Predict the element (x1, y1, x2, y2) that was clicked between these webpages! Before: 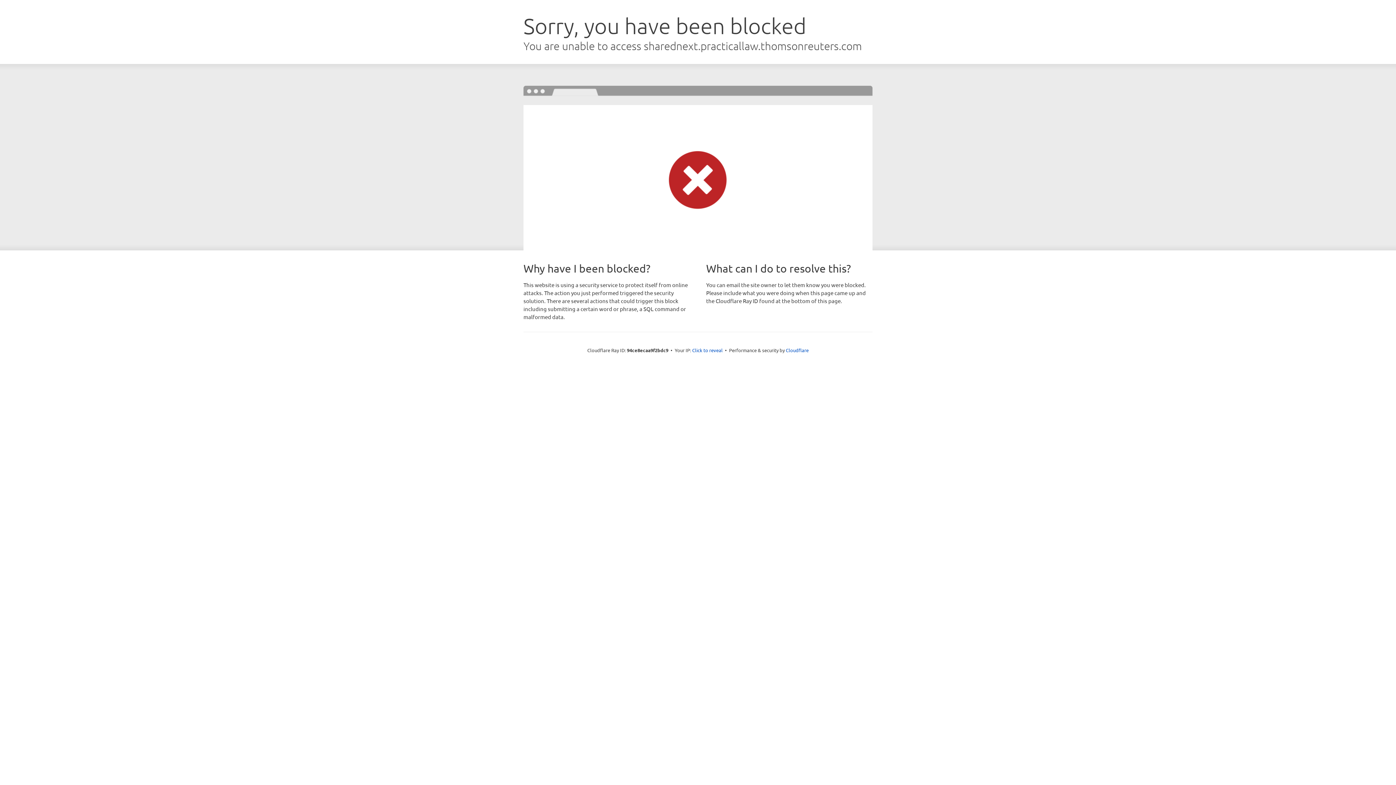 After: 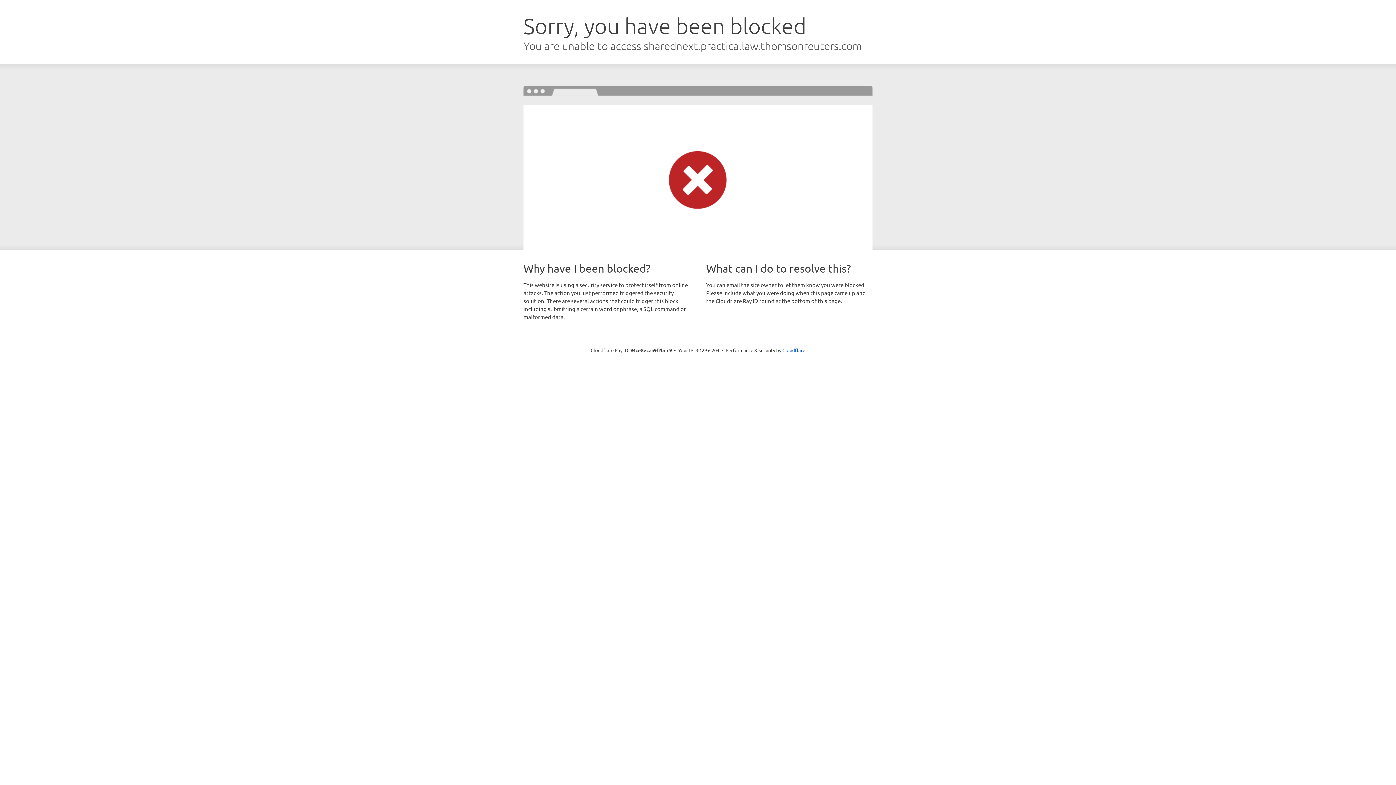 Action: bbox: (692, 346, 722, 353) label: Click to reveal